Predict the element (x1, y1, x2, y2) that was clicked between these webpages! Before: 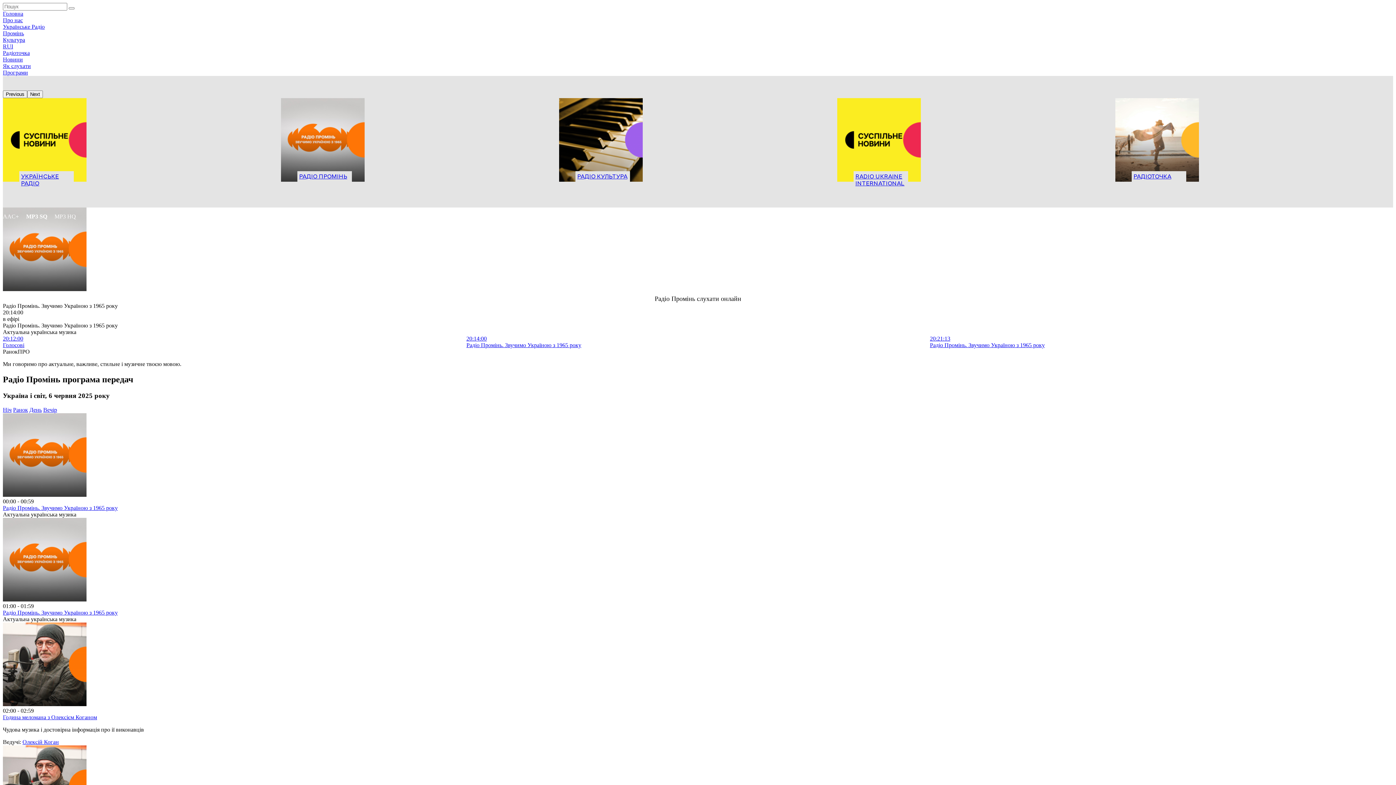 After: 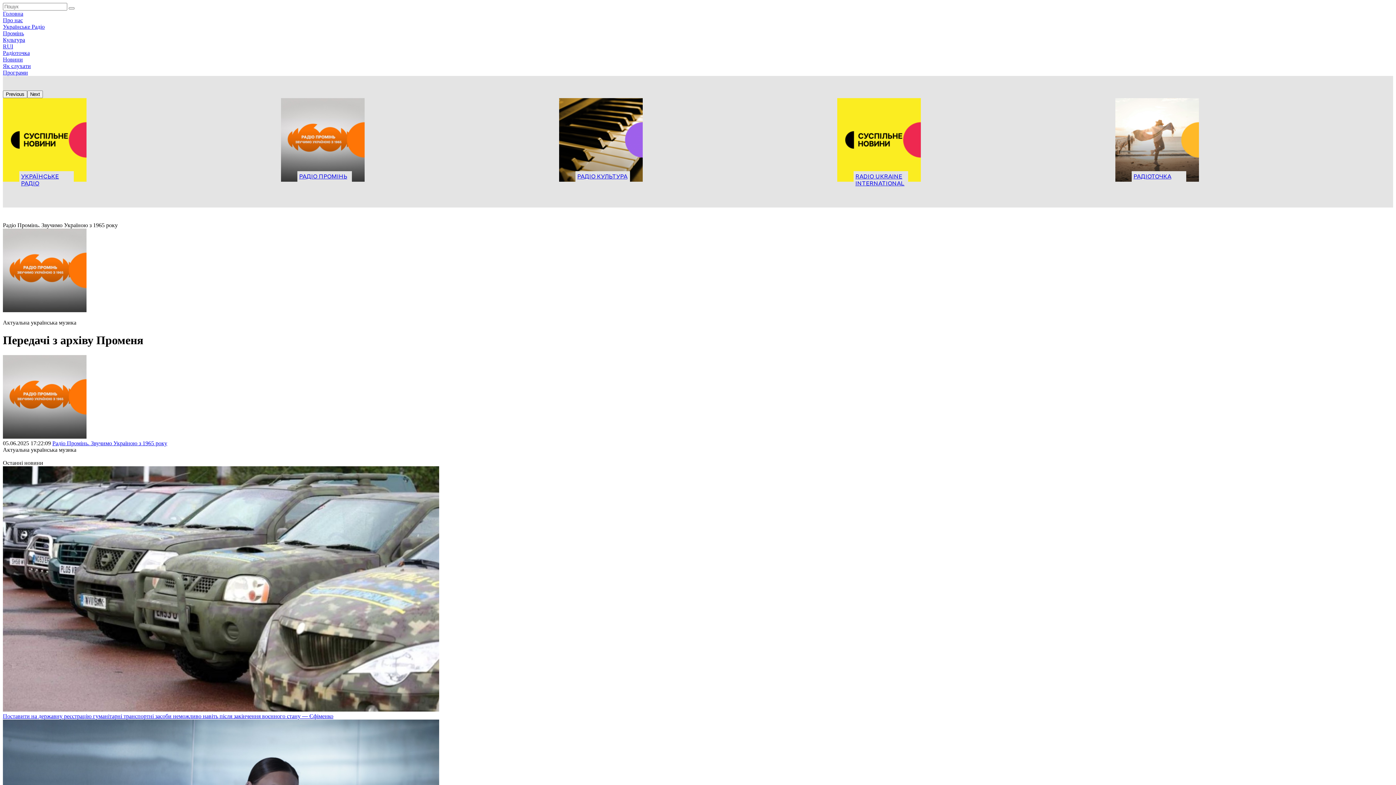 Action: label: Радіо Промінь. Звучимо Україною з 1965 року bbox: (2, 609, 117, 615)